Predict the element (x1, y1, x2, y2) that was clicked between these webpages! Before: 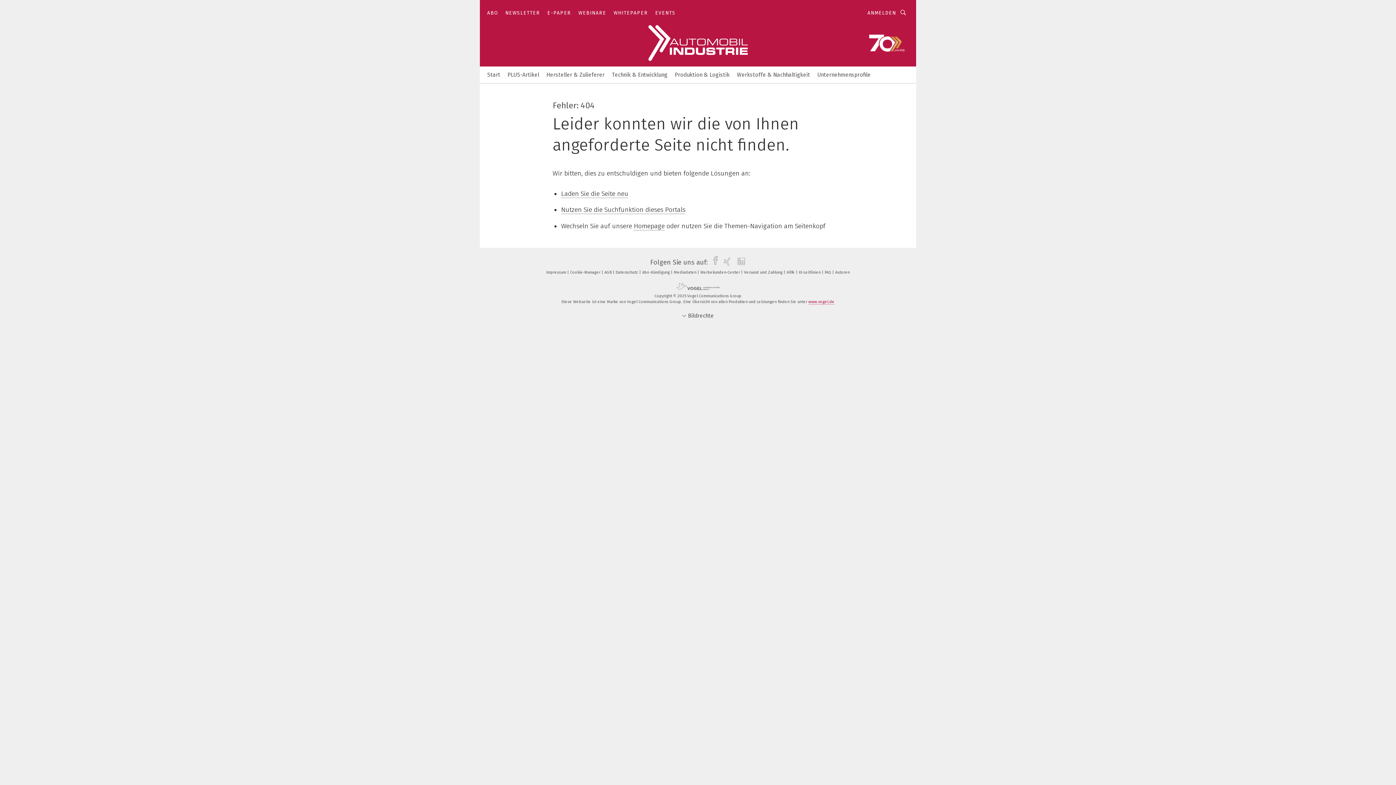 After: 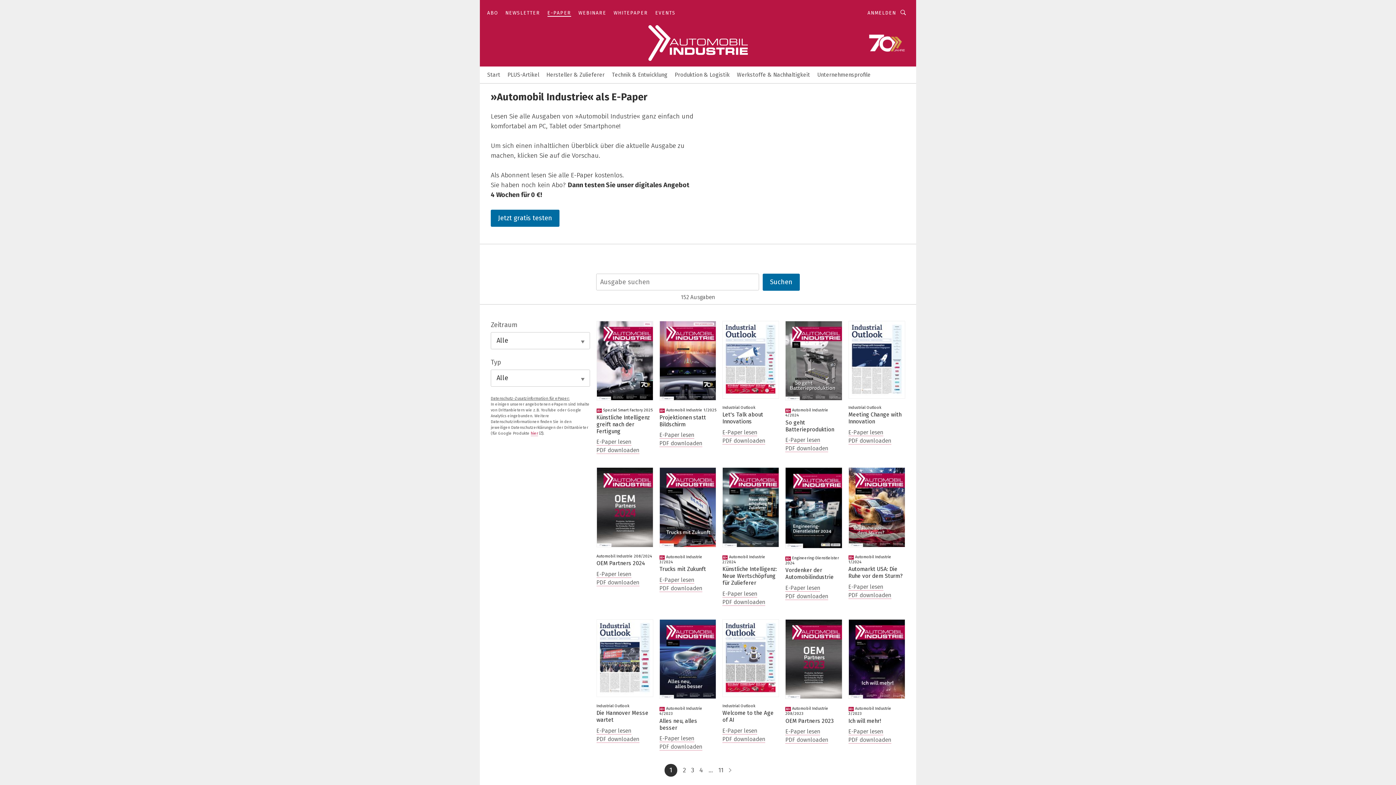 Action: bbox: (547, 9, 571, 16) label: E-PAPER